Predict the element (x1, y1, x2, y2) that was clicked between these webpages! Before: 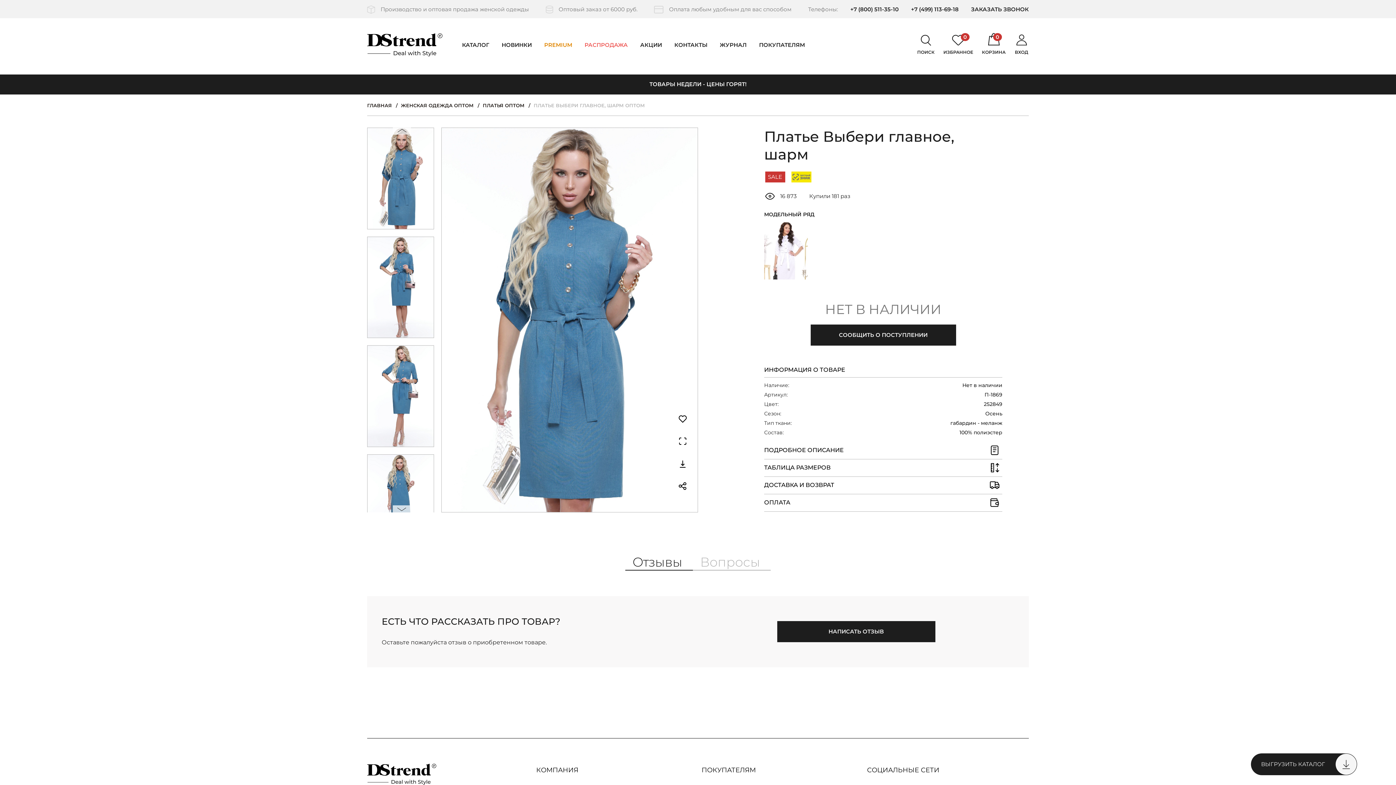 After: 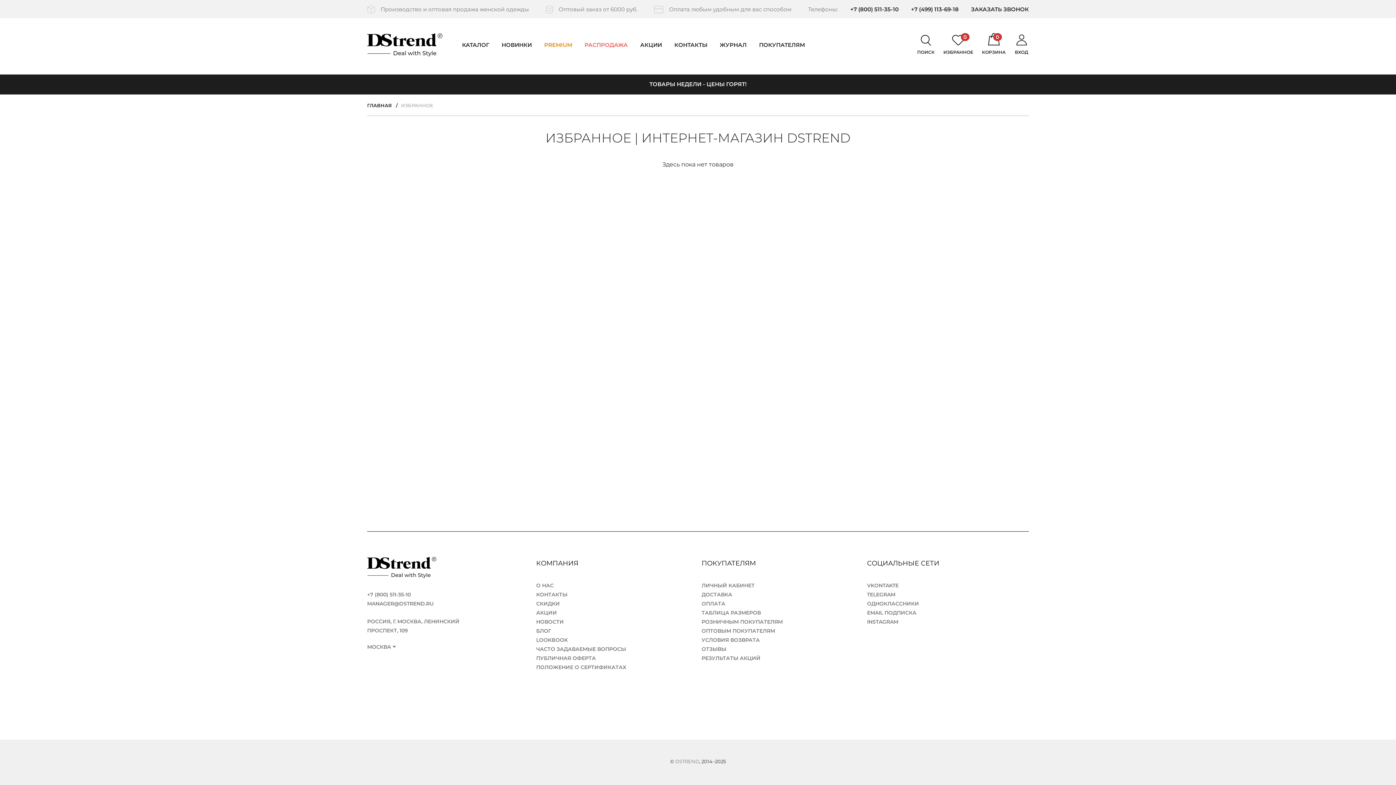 Action: bbox: (943, 33, 973, 56) label: 0
ИЗБРАННОЕ